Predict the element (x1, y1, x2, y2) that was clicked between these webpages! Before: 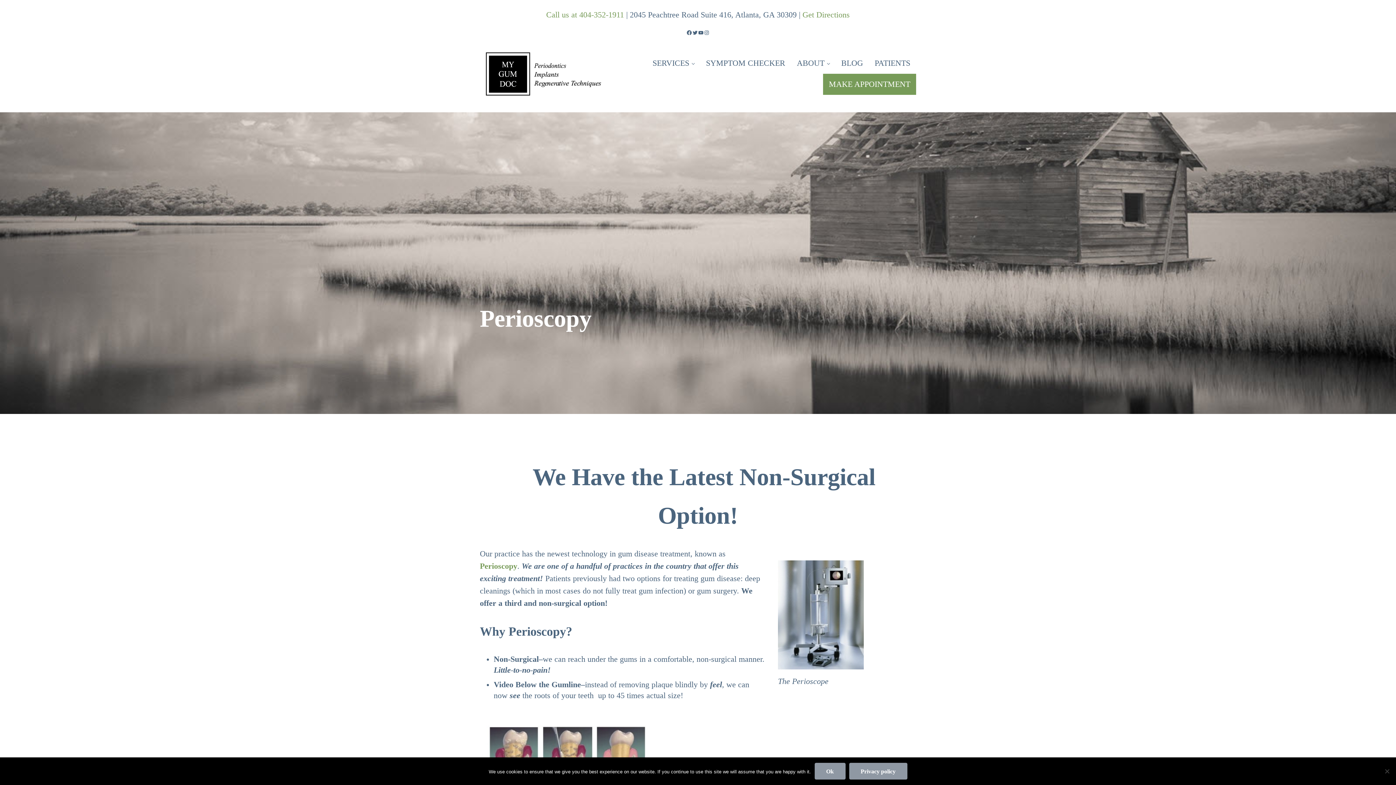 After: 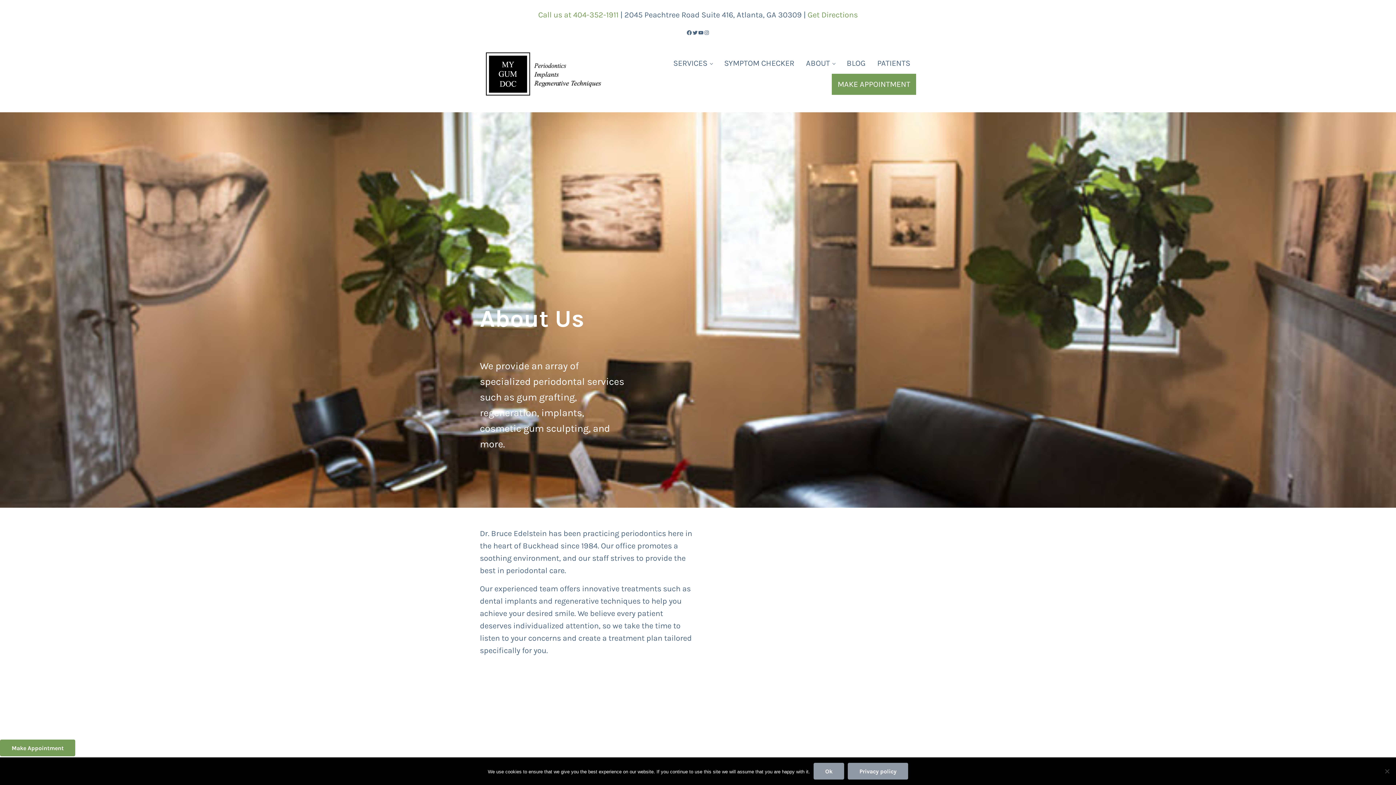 Action: bbox: (791, 52, 835, 73) label: ABOUT